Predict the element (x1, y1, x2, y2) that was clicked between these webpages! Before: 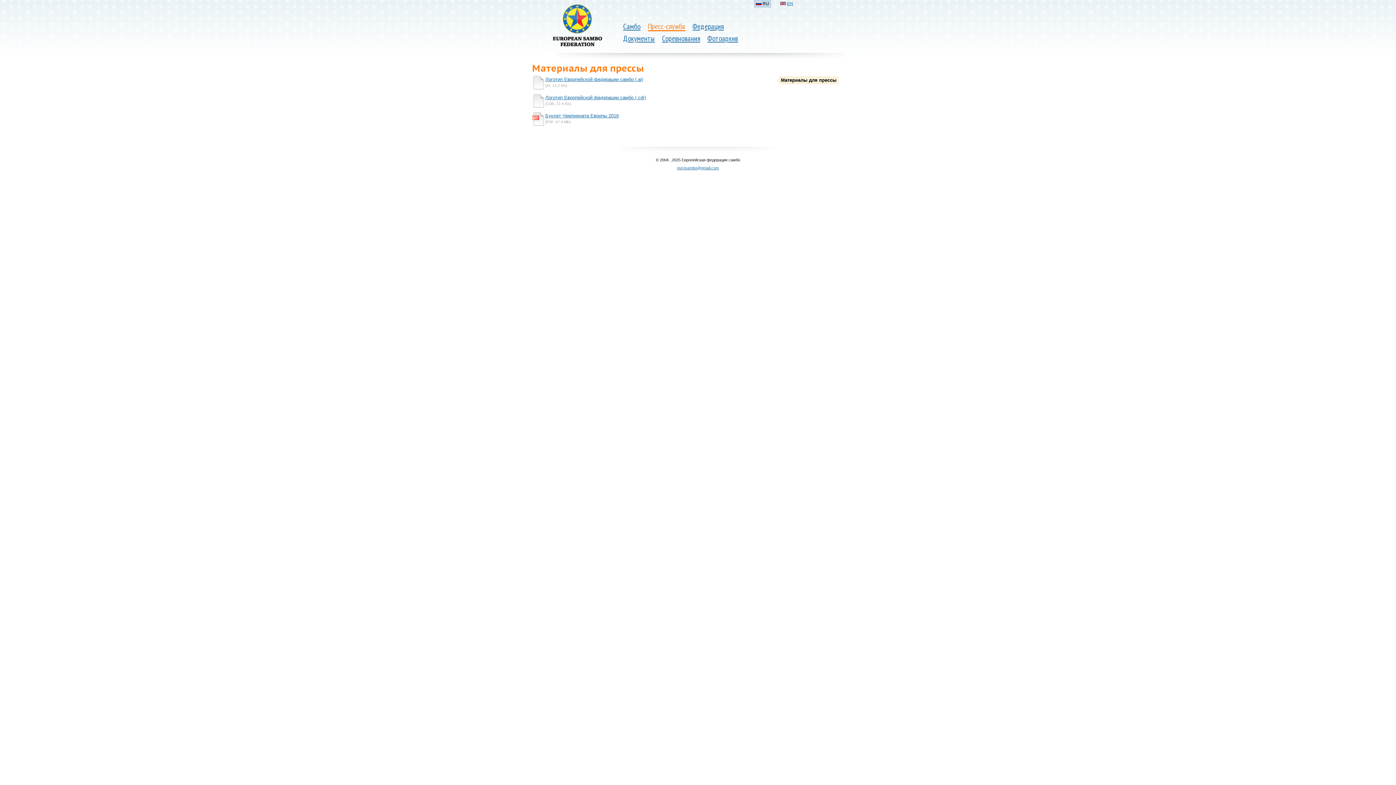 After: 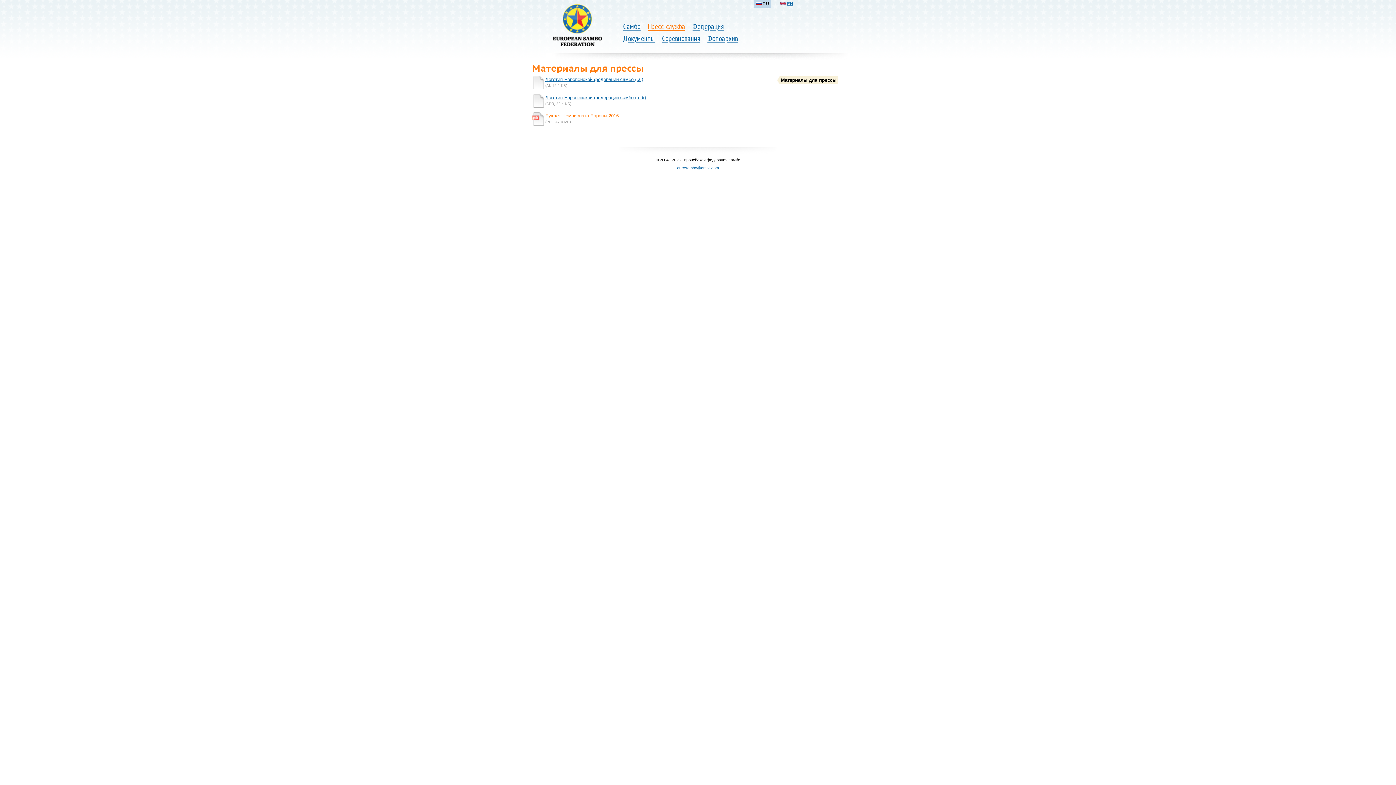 Action: label: Буклет Чемпионата Европы 2016 bbox: (545, 112, 618, 118)